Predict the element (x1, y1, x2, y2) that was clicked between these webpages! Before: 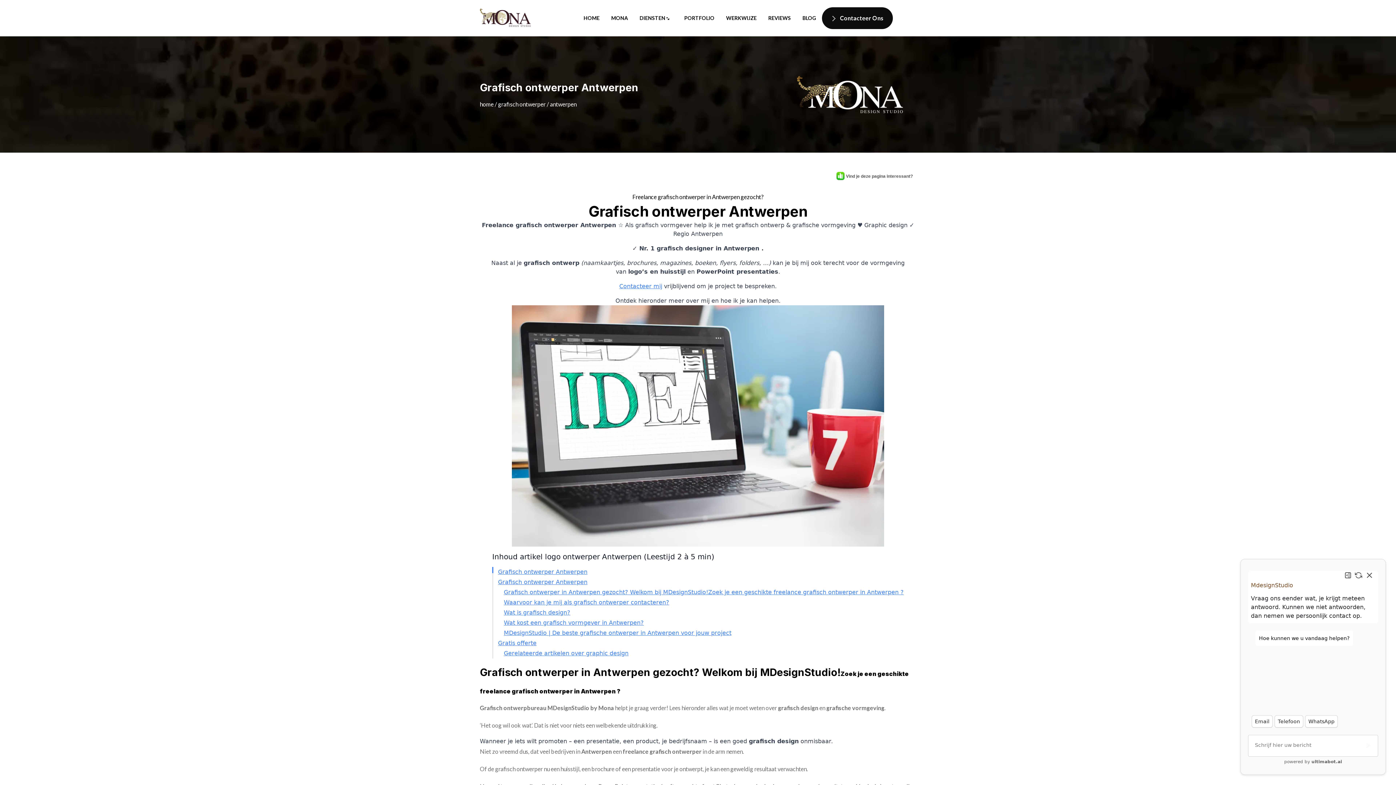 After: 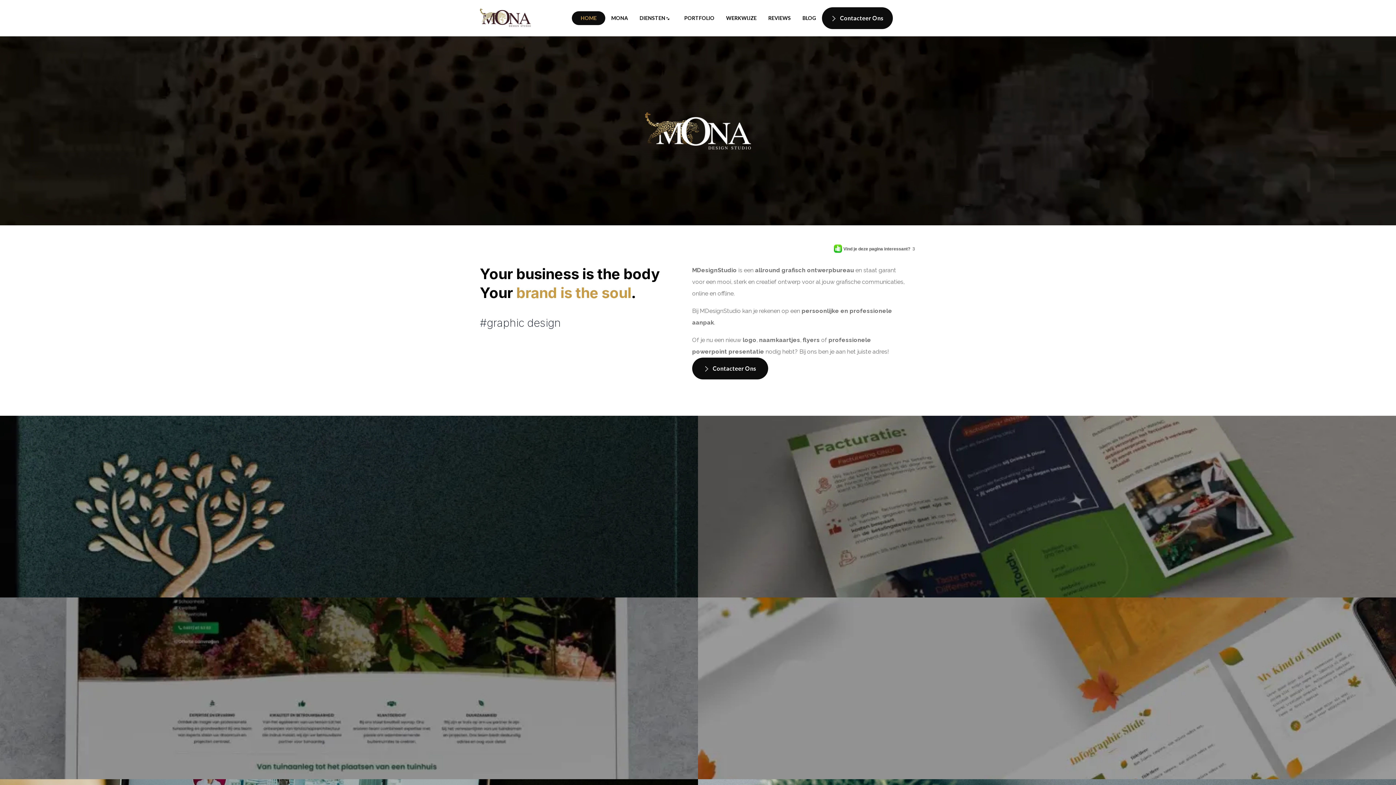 Action: bbox: (480, 7, 533, 29)